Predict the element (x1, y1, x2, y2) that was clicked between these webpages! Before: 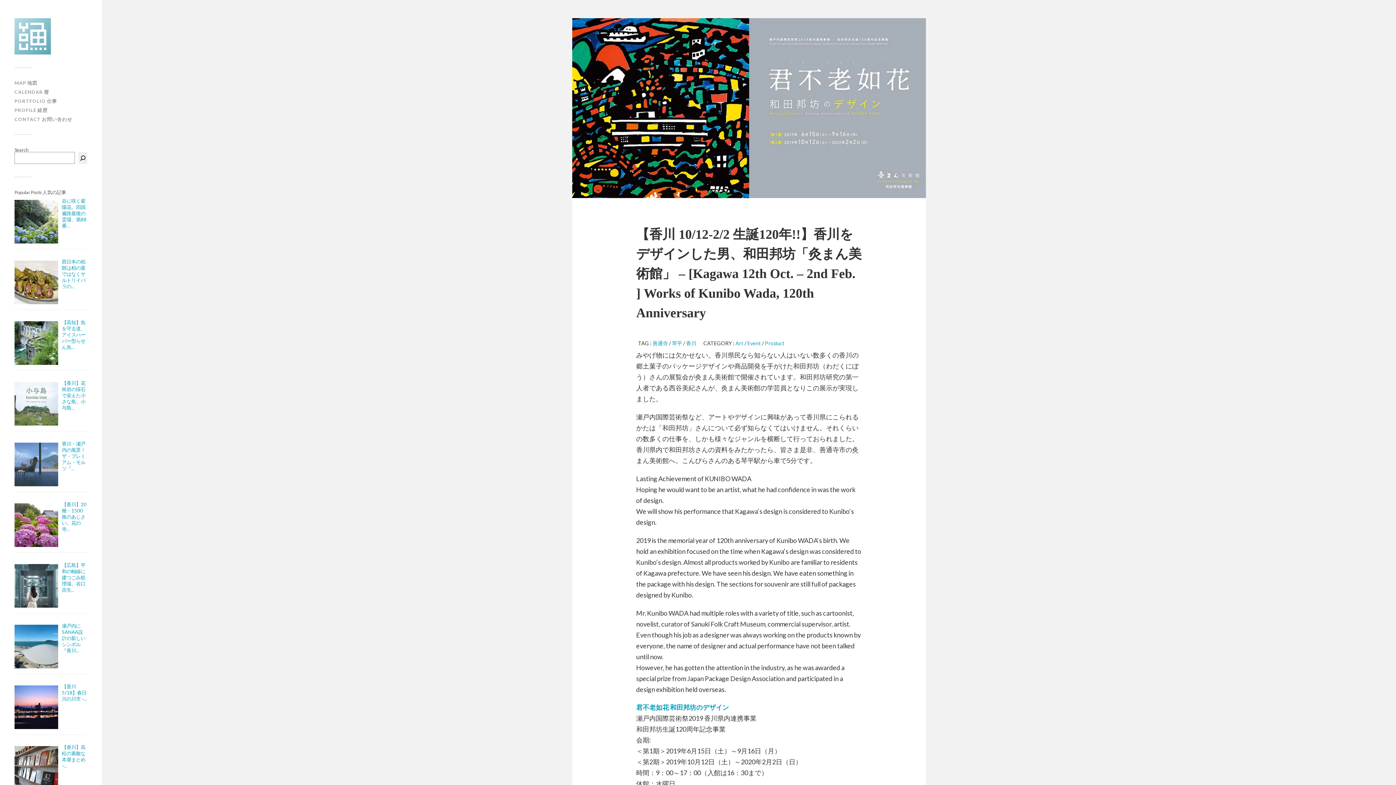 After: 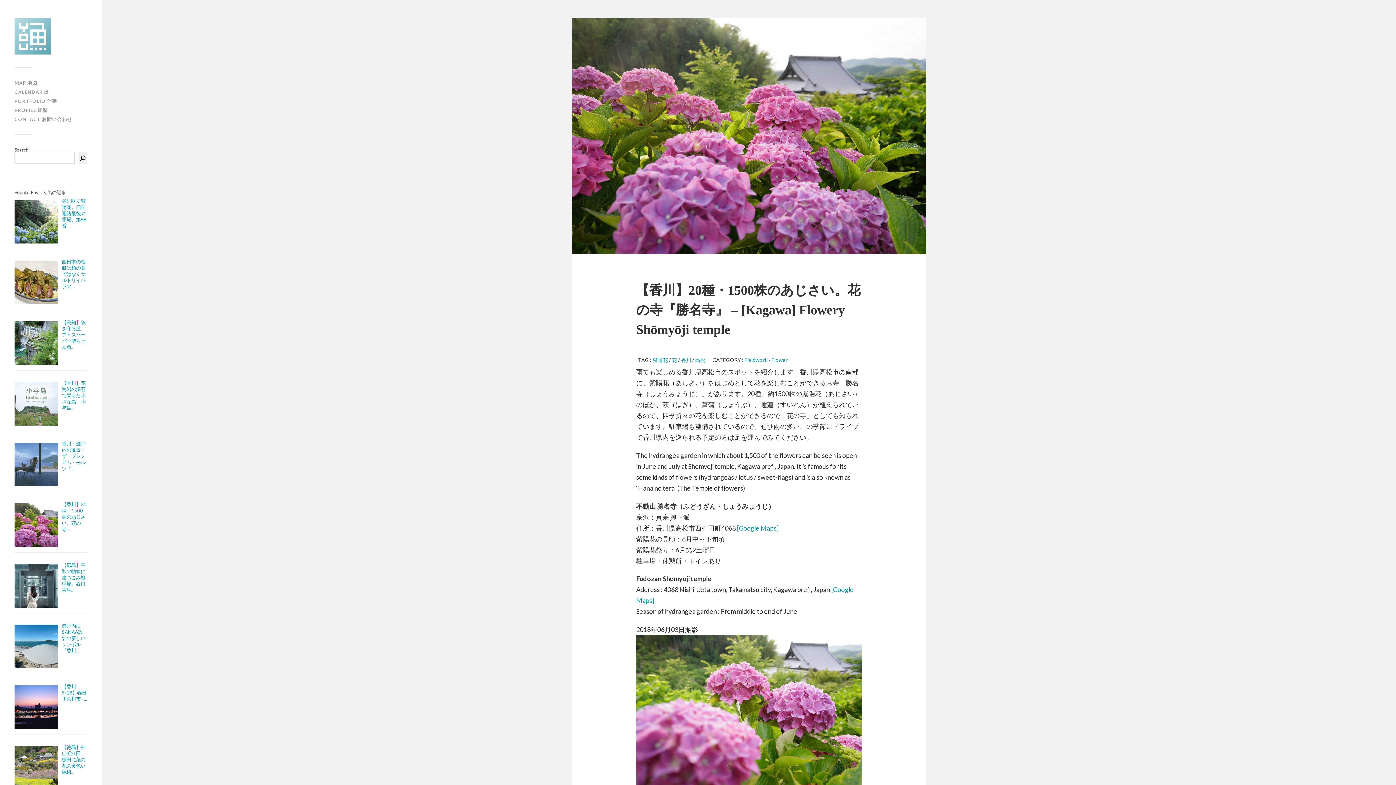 Action: label: 【香川】20種・1500株のあじさい。花の寺... bbox: (61, 501, 86, 532)